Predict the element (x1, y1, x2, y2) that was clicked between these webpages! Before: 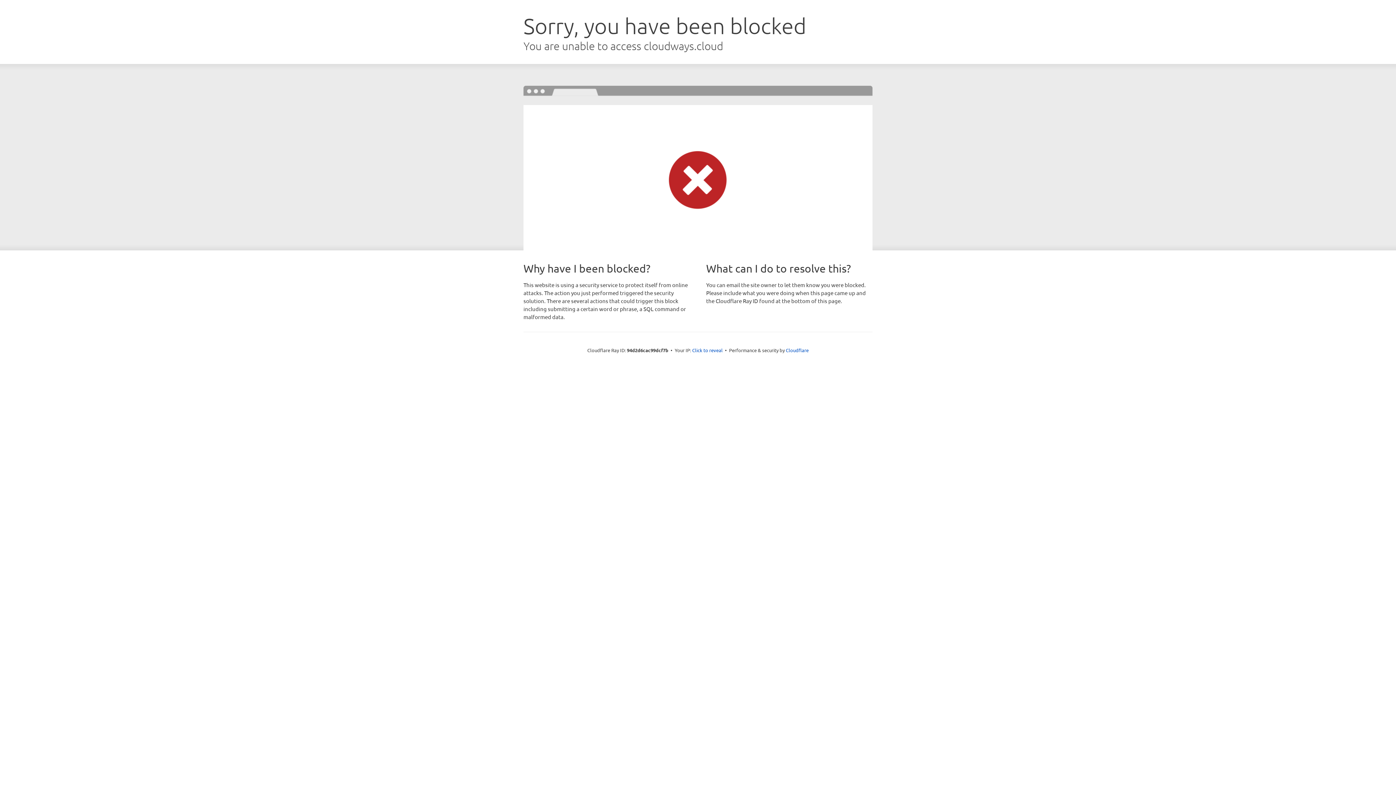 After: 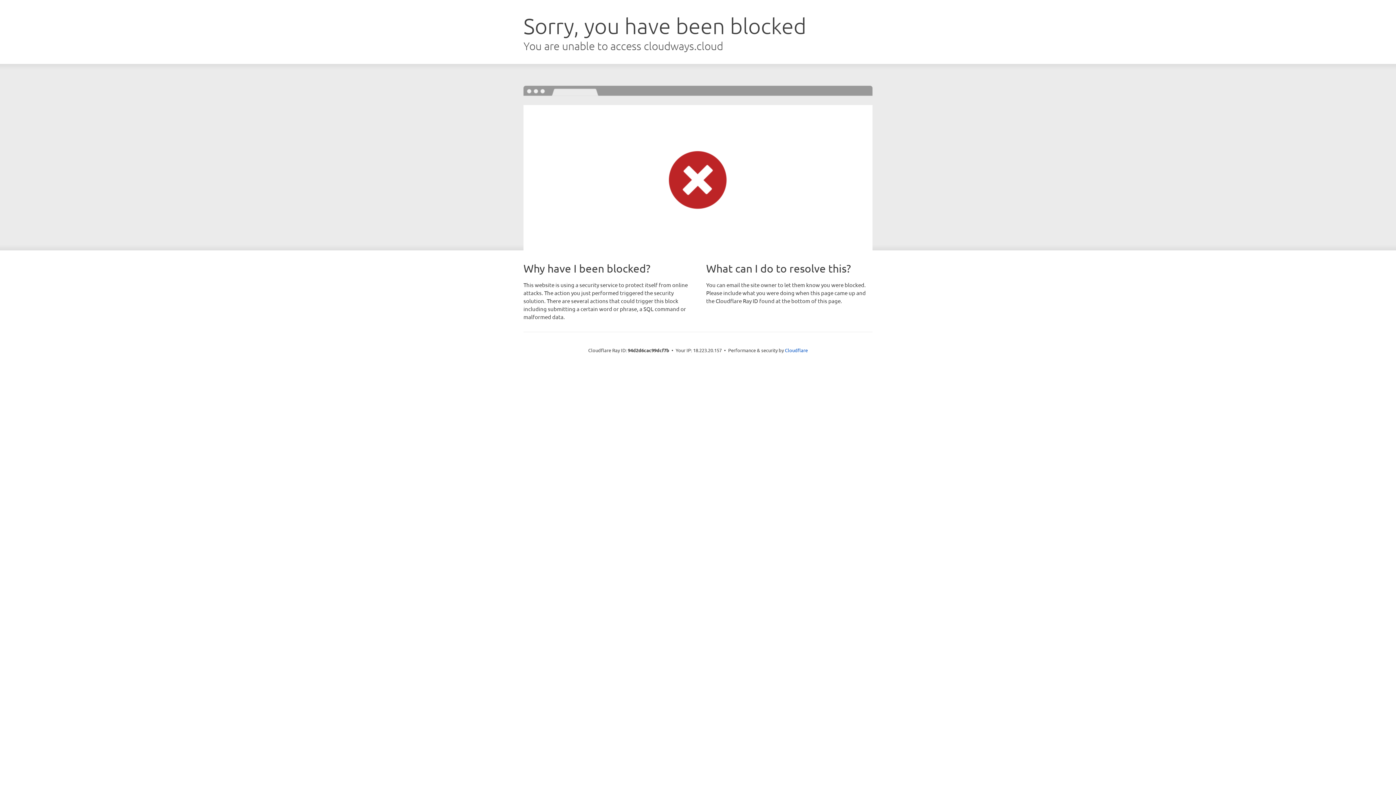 Action: bbox: (692, 346, 722, 353) label: Click to reveal